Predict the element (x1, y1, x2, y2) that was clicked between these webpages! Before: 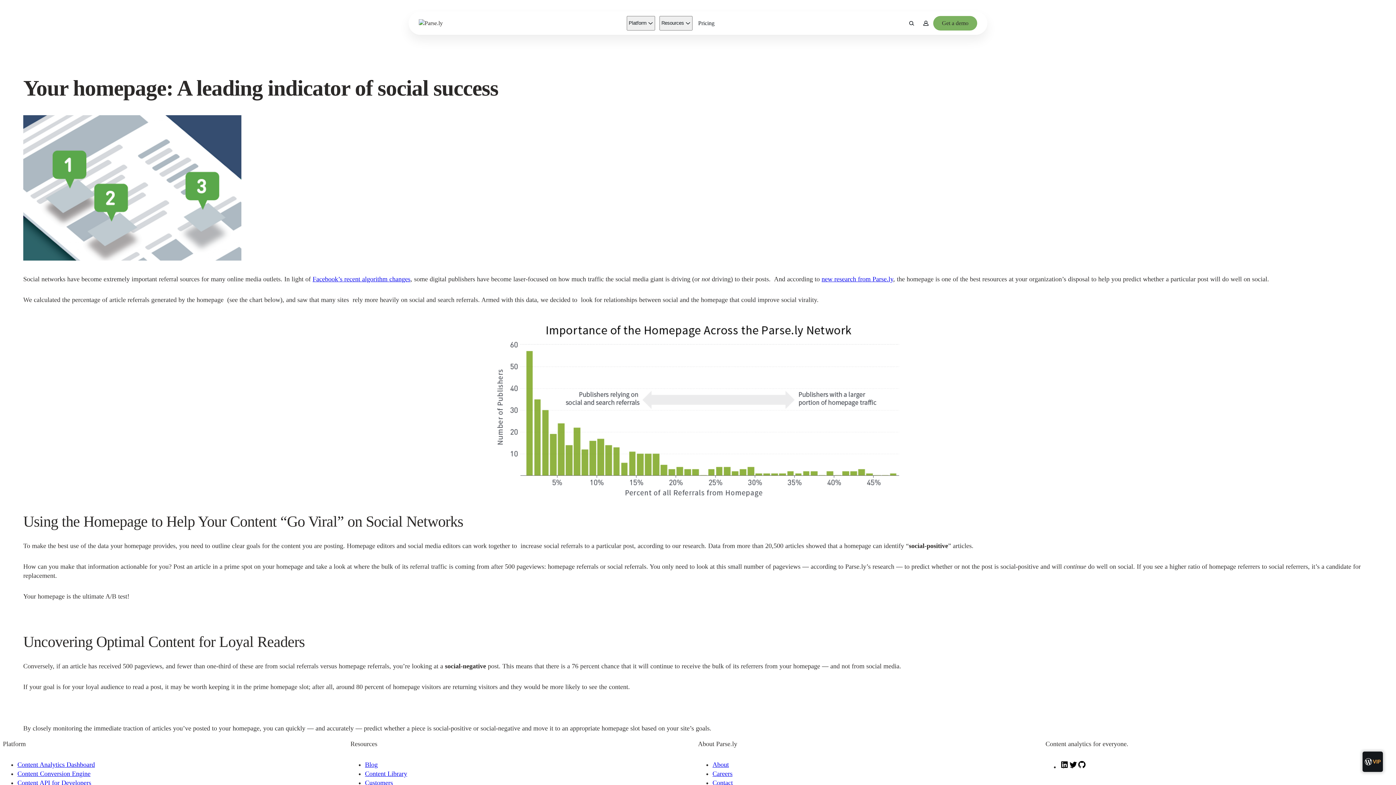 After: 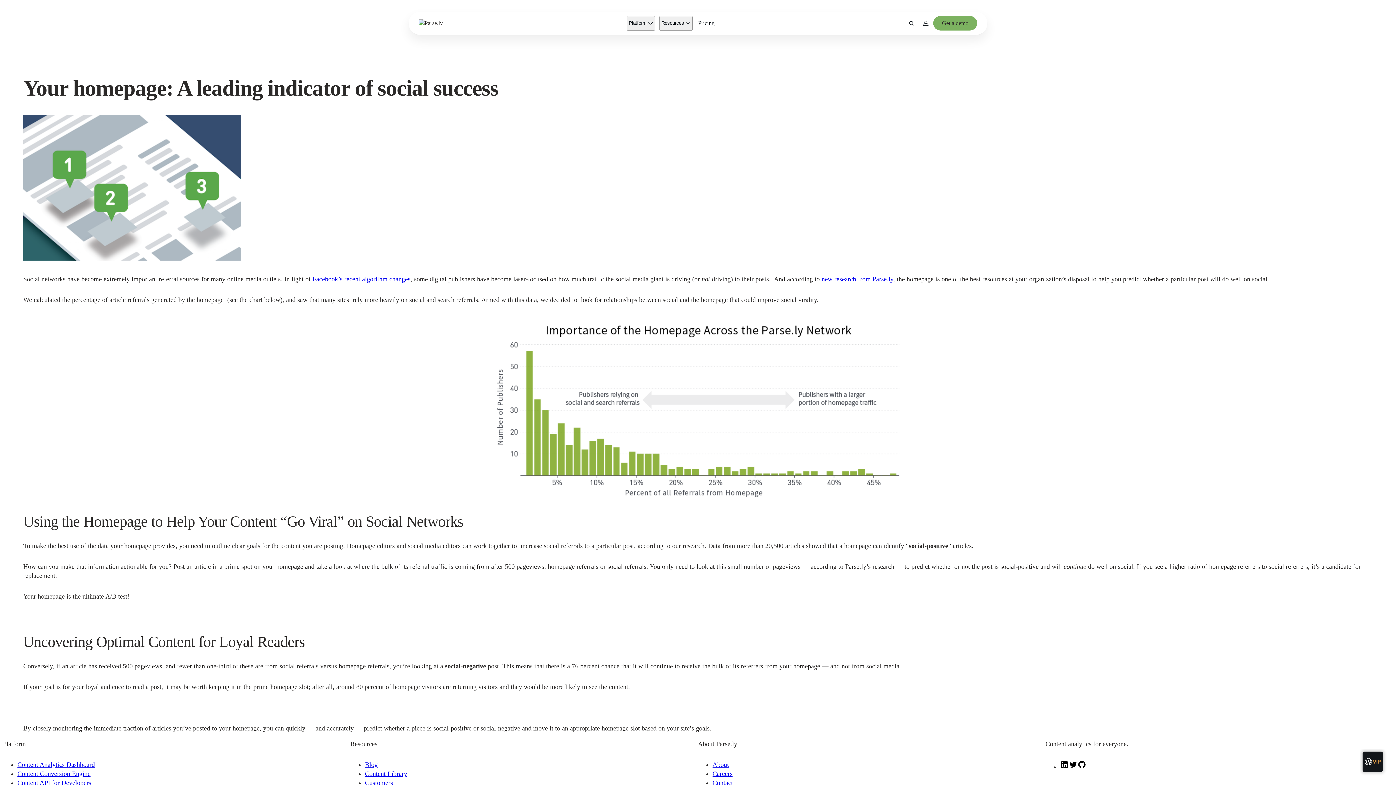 Action: bbox: (484, 316, 911, 501)